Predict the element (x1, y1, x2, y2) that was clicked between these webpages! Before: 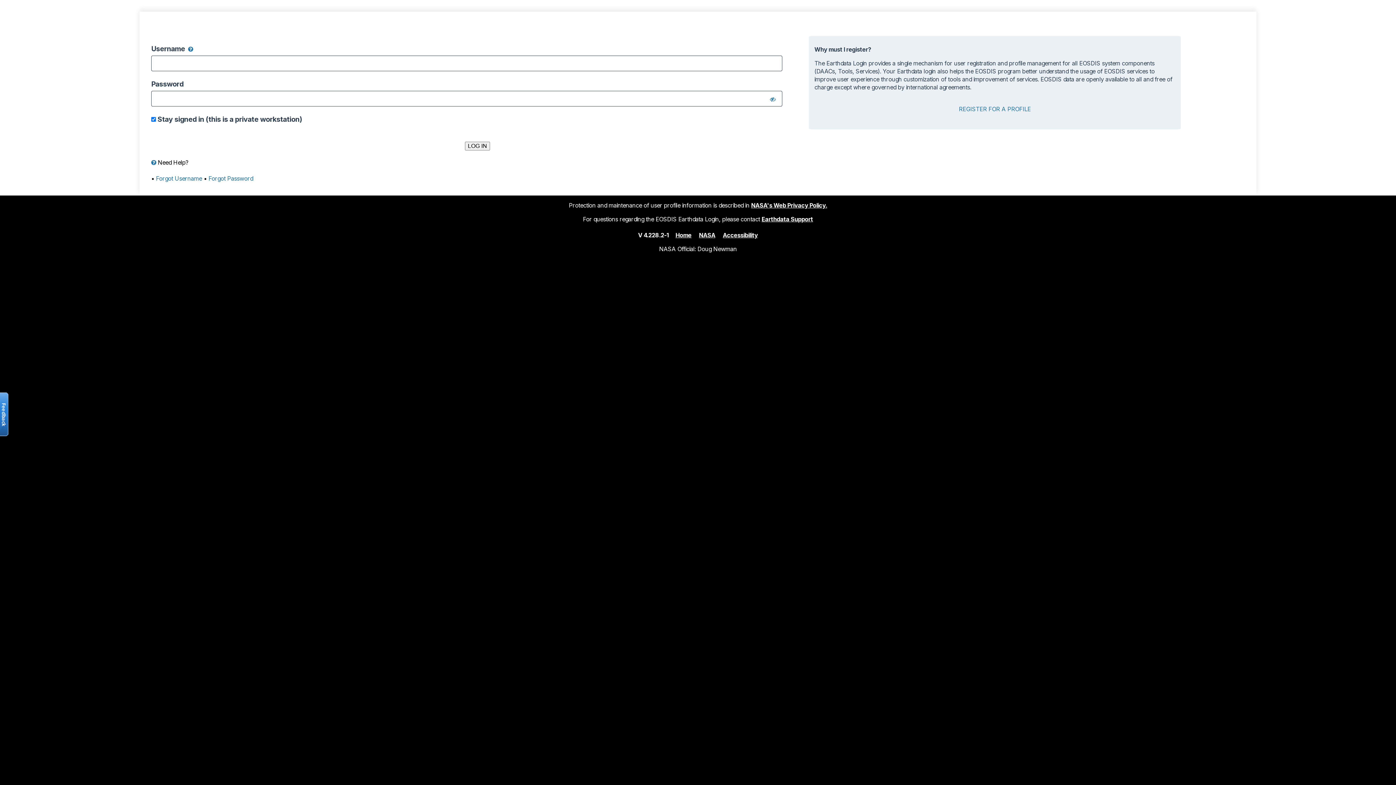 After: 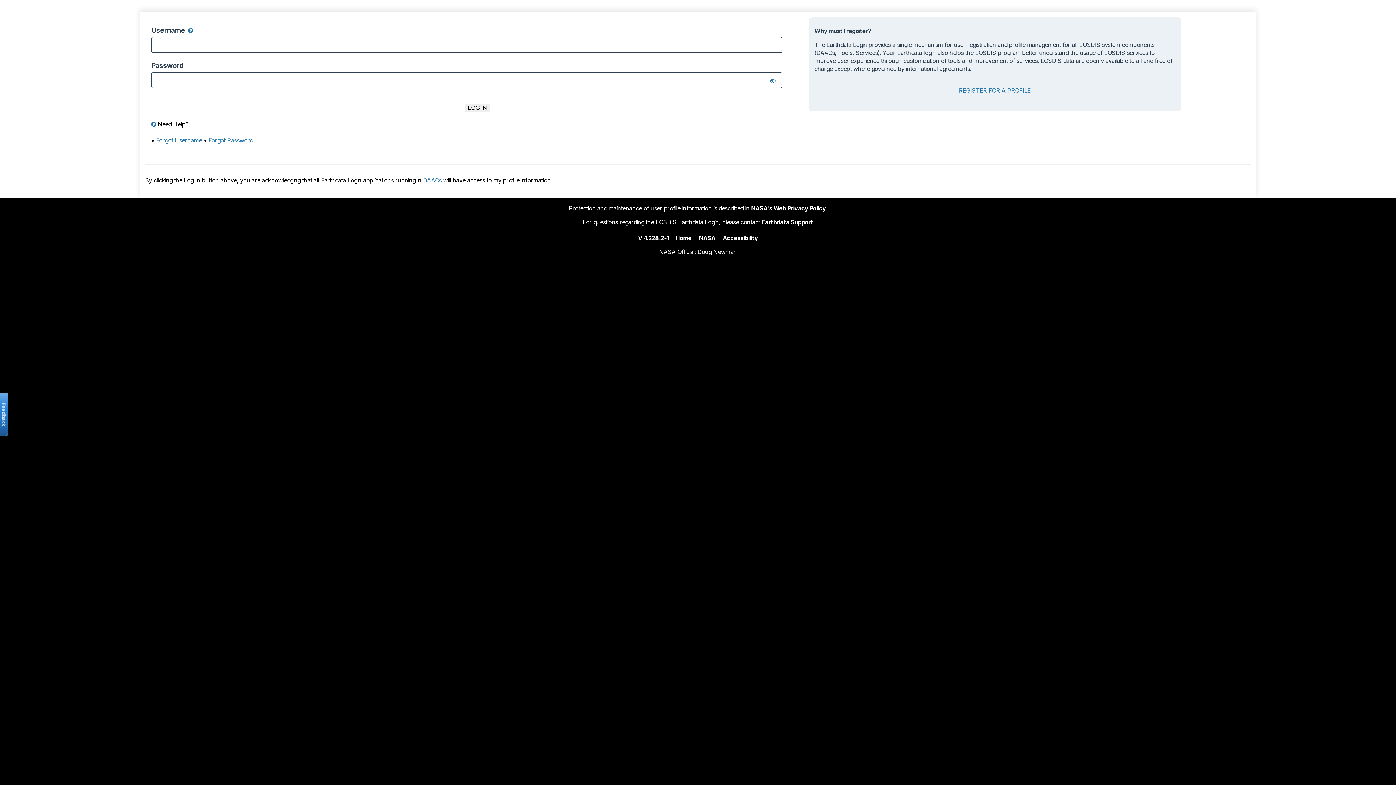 Action: bbox: (675, 231, 691, 238) label: Home